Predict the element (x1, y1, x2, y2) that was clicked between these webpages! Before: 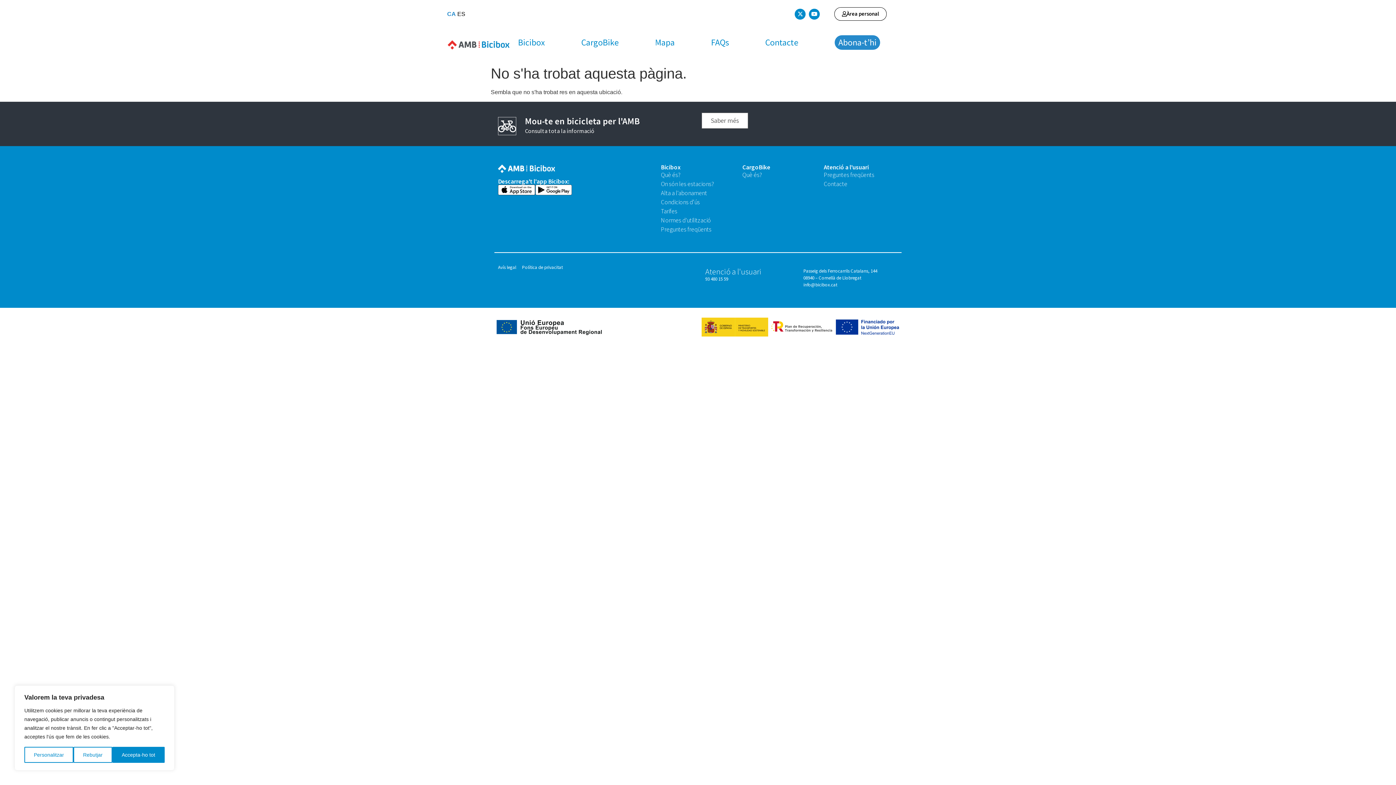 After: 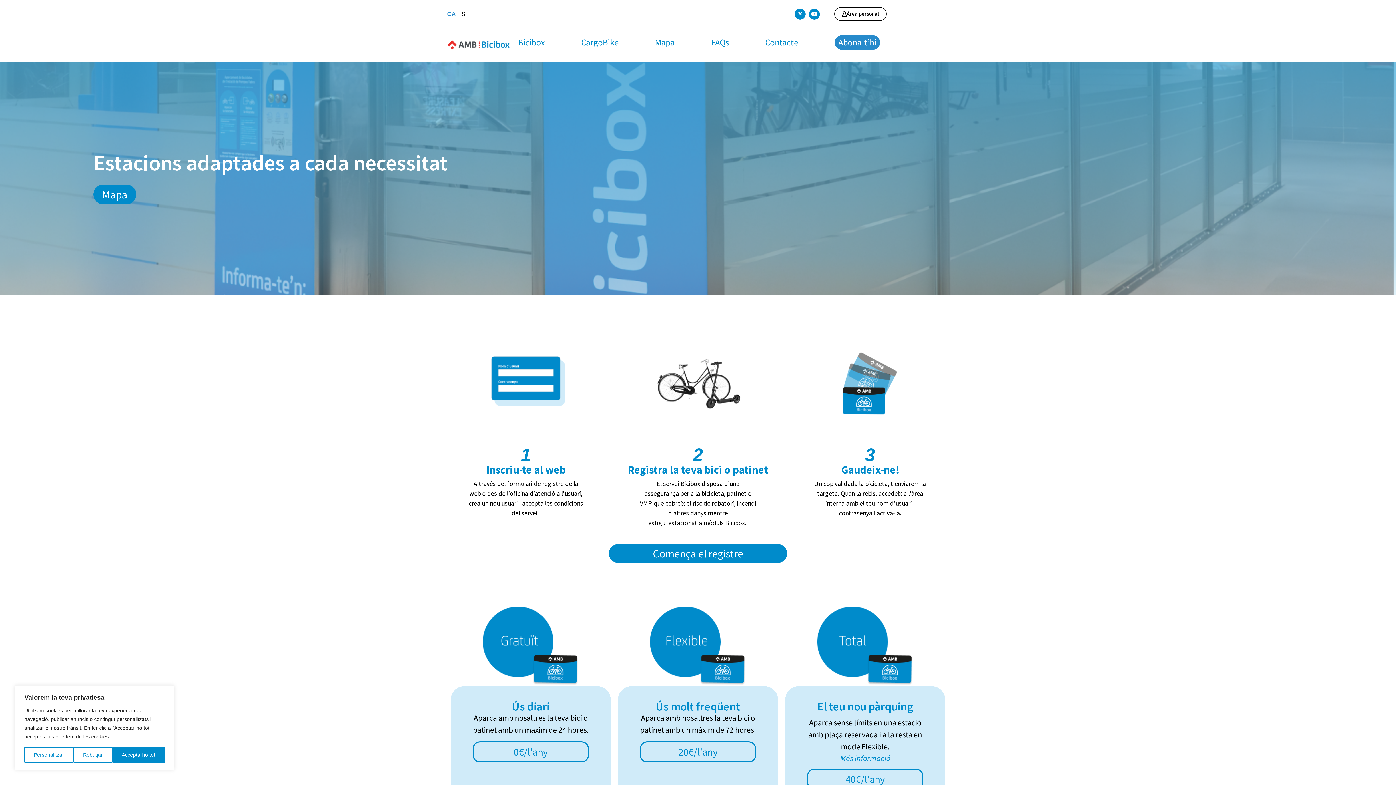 Action: bbox: (498, 164, 572, 173)